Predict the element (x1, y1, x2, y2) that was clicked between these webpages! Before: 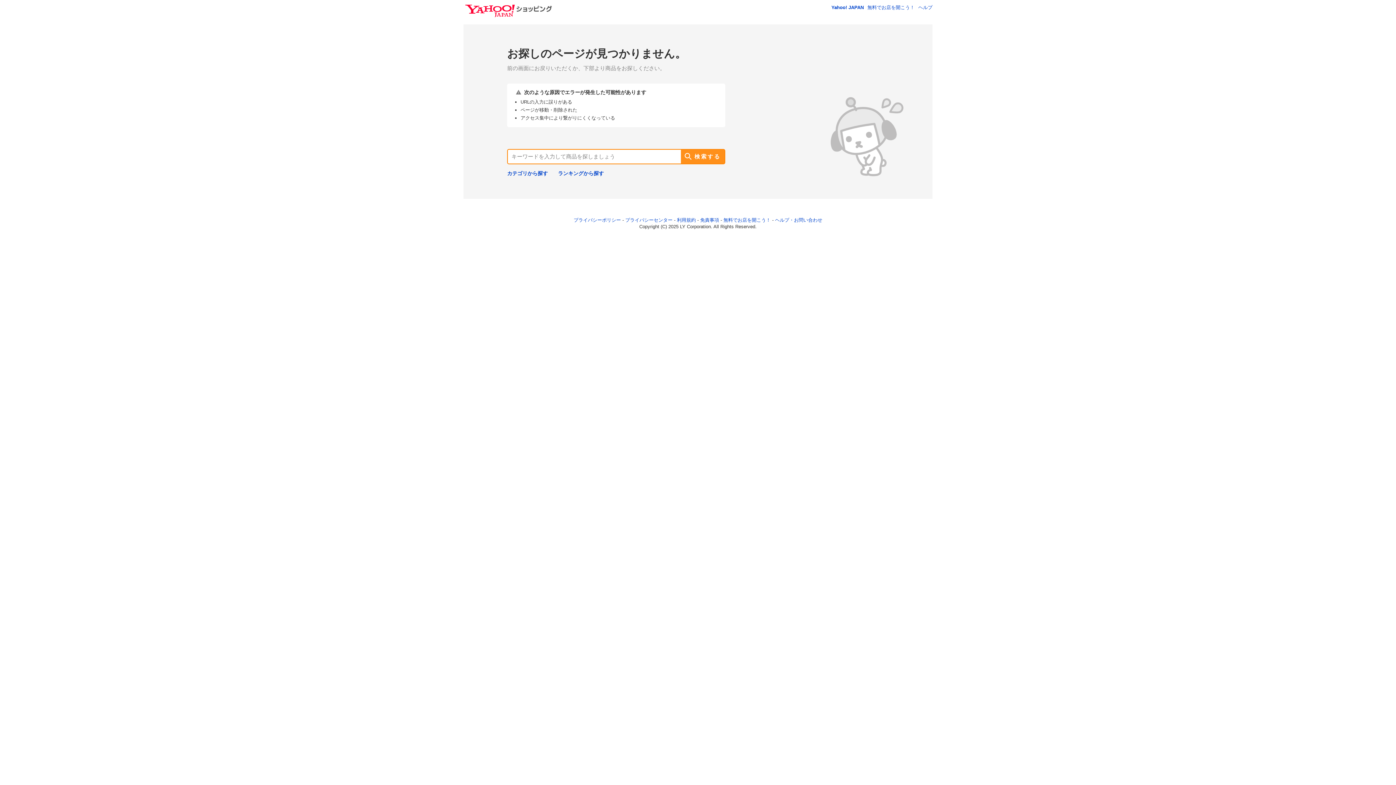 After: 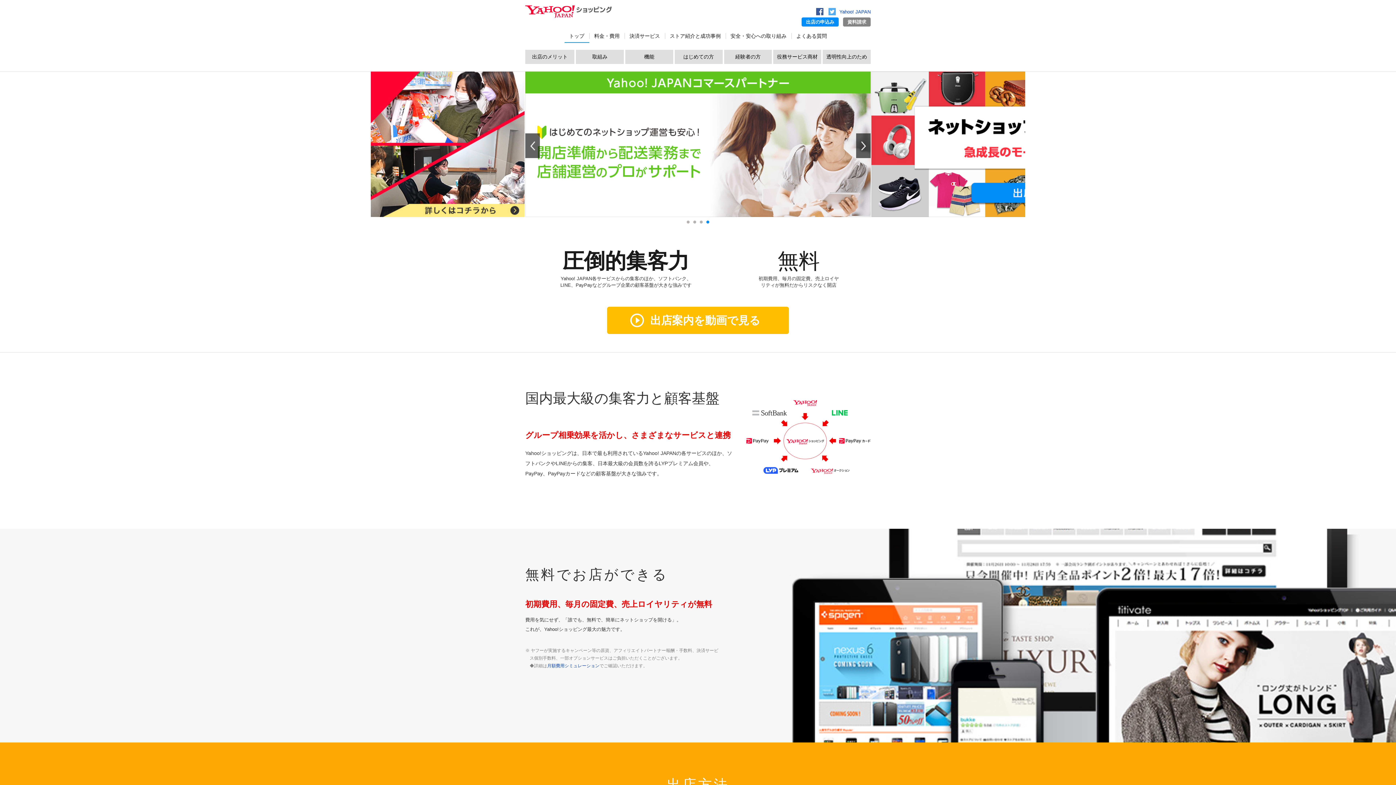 Action: label: 無料でお店を開こう！ bbox: (723, 217, 770, 222)